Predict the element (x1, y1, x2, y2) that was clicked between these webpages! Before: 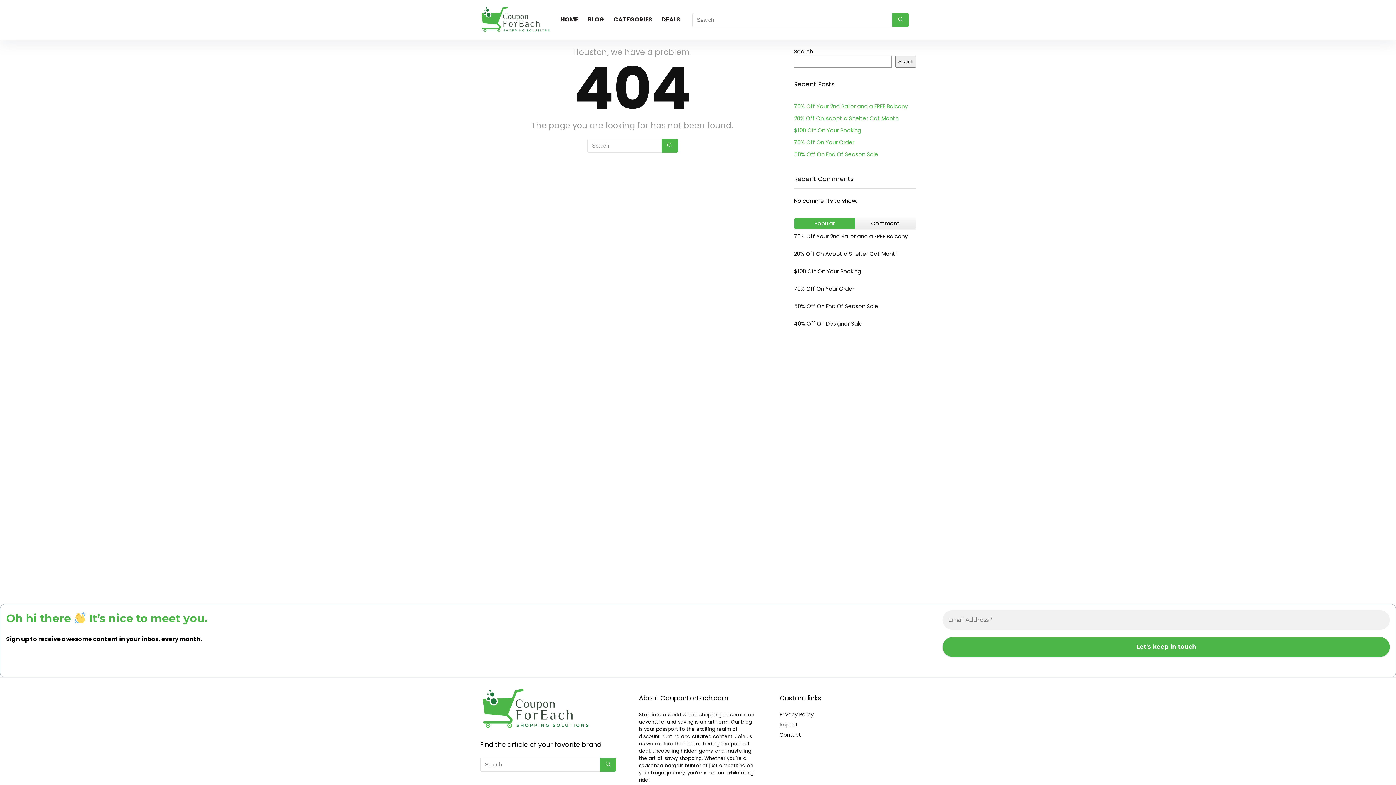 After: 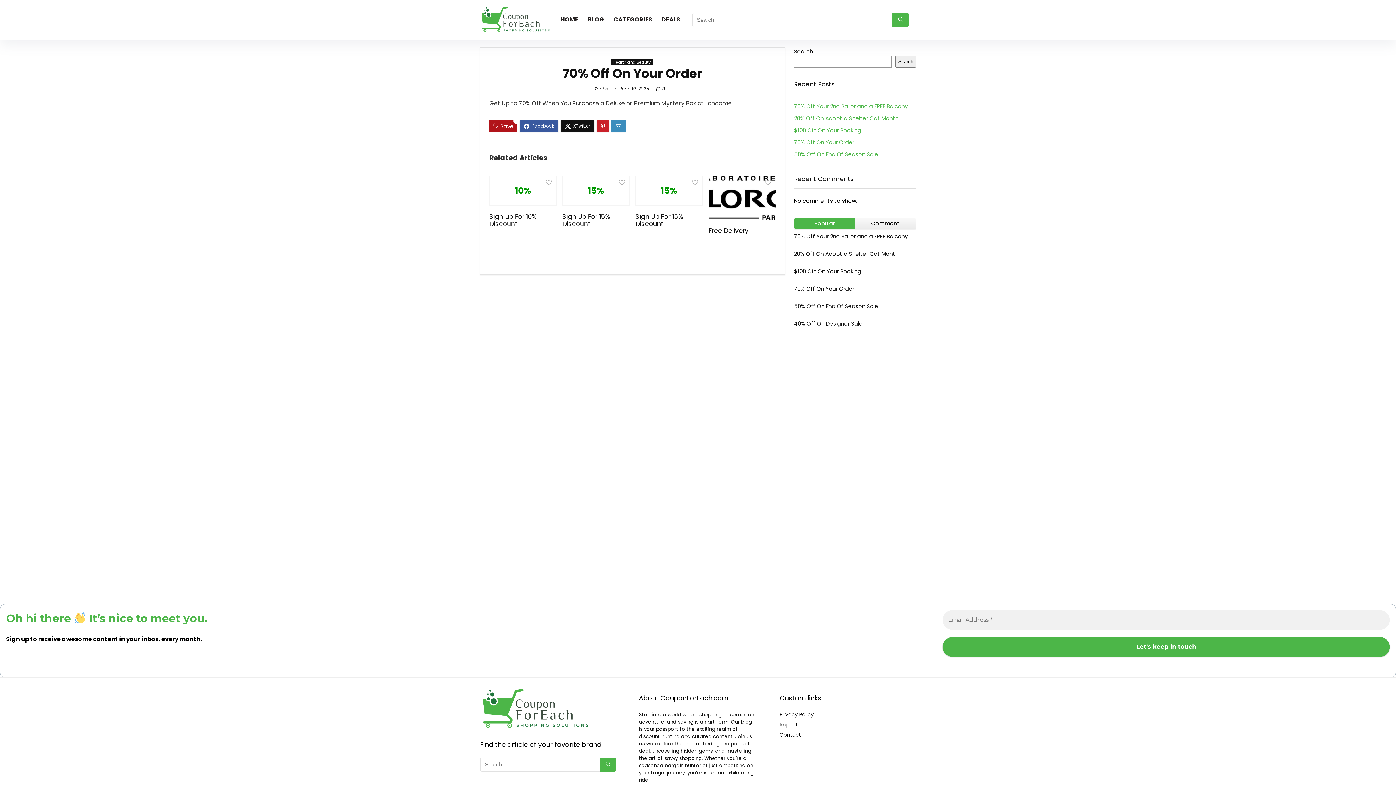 Action: bbox: (794, 284, 854, 292) label: 70% Off On Your Order